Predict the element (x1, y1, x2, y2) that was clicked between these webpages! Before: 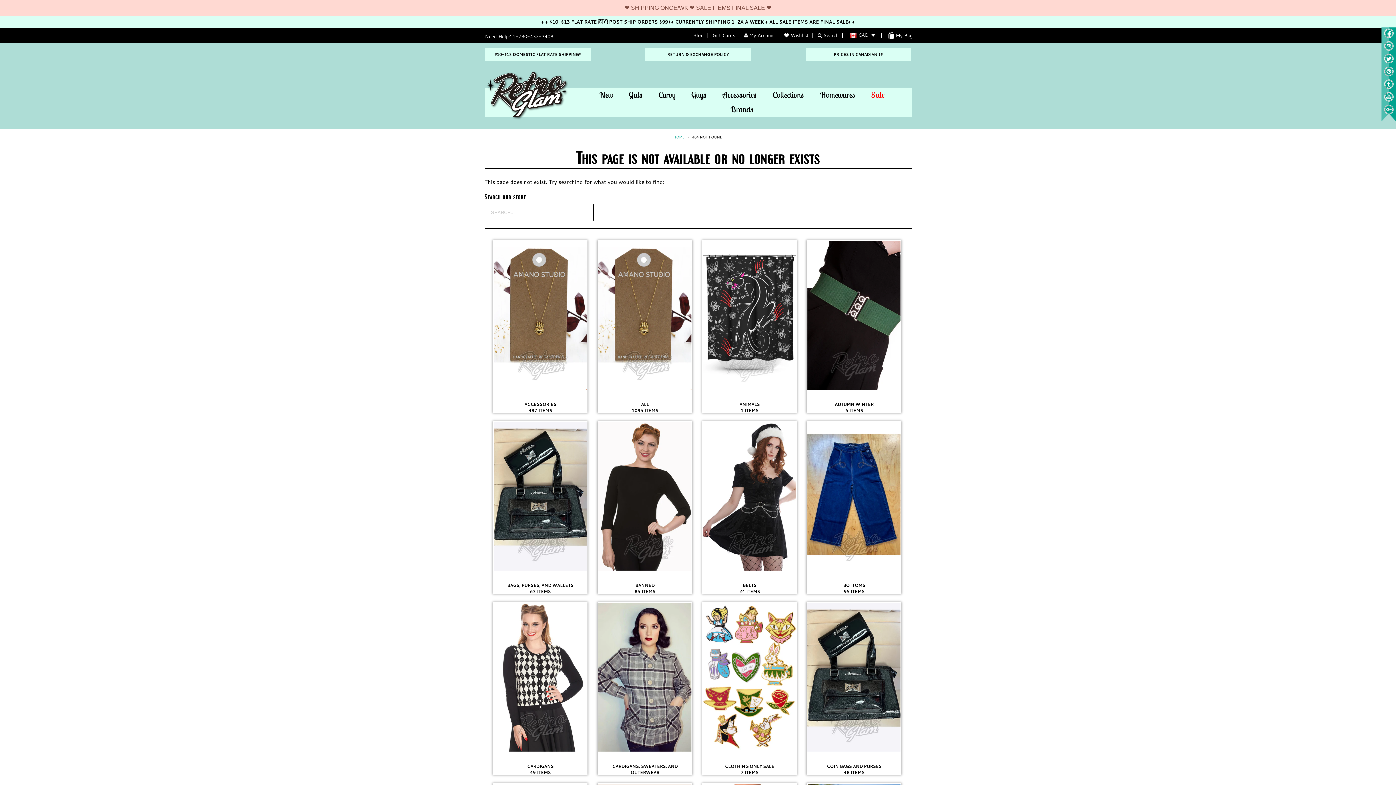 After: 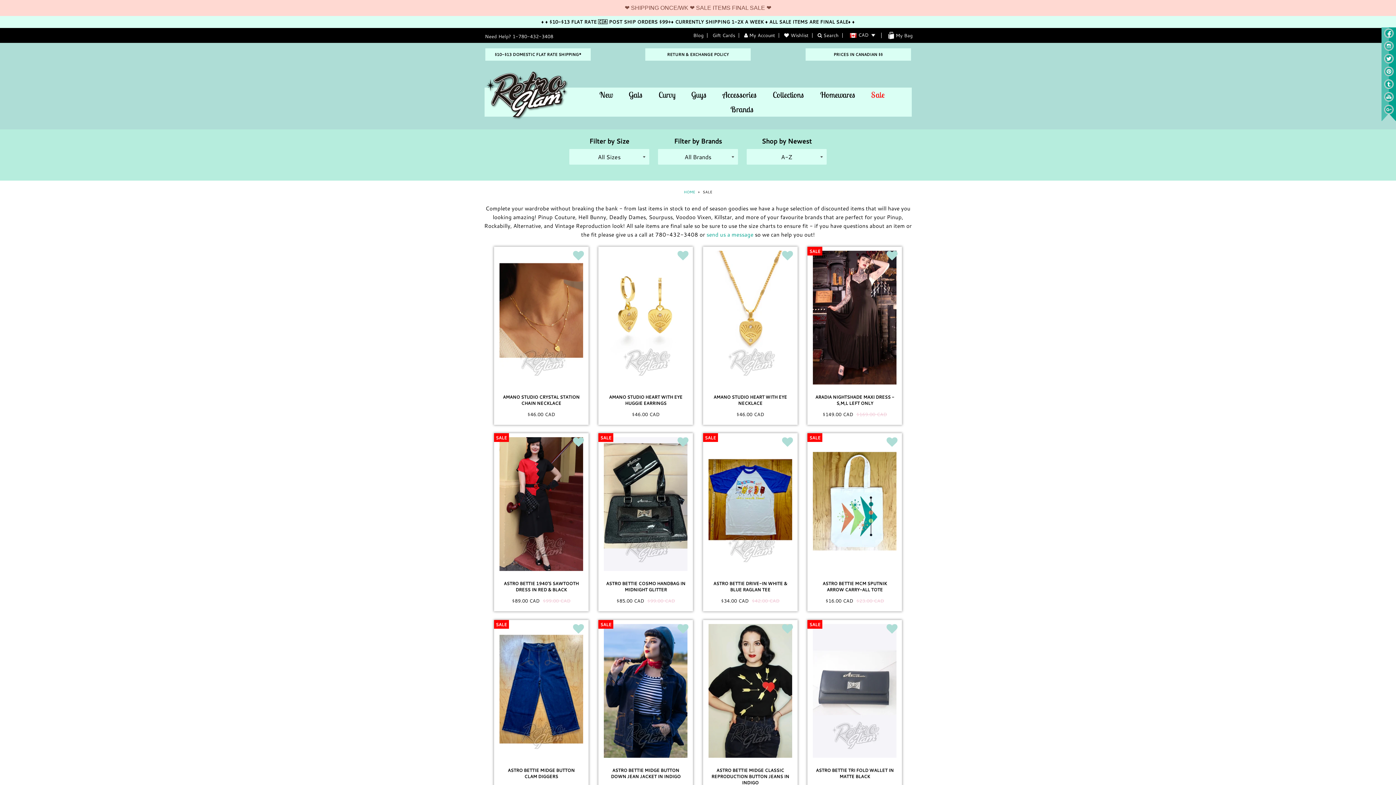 Action: bbox: (864, 87, 892, 102) label: Sale